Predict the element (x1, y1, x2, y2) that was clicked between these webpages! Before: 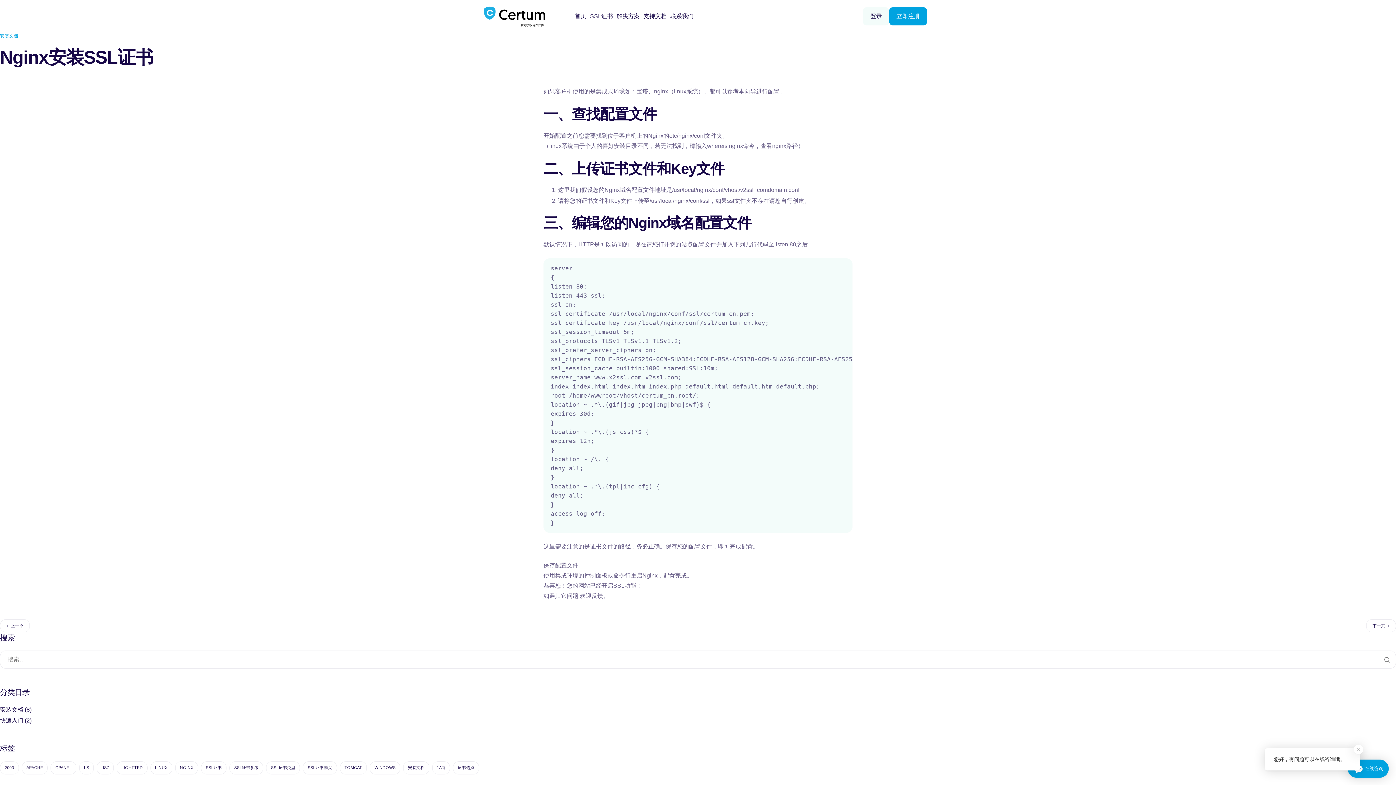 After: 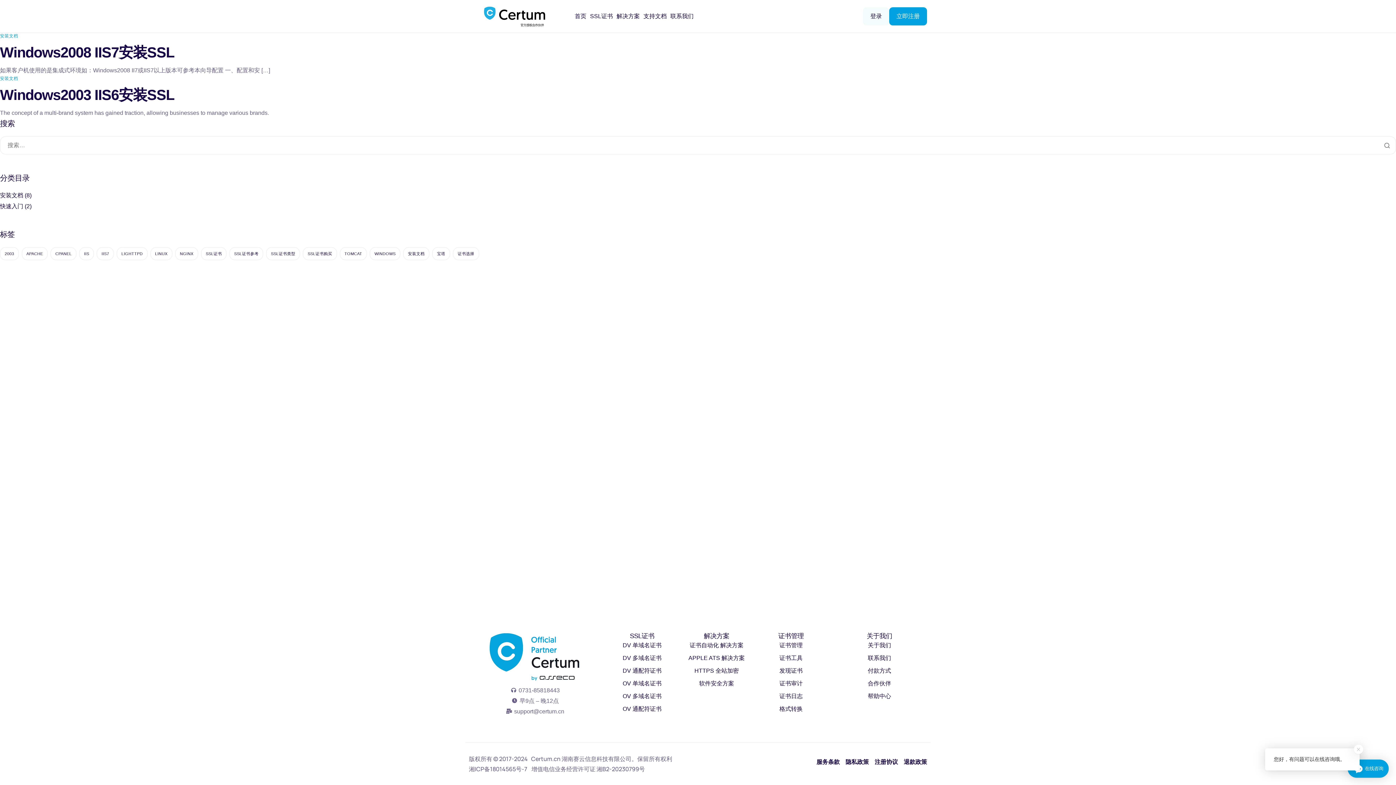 Action: label: Windows (2 项) bbox: (369, 761, 400, 774)